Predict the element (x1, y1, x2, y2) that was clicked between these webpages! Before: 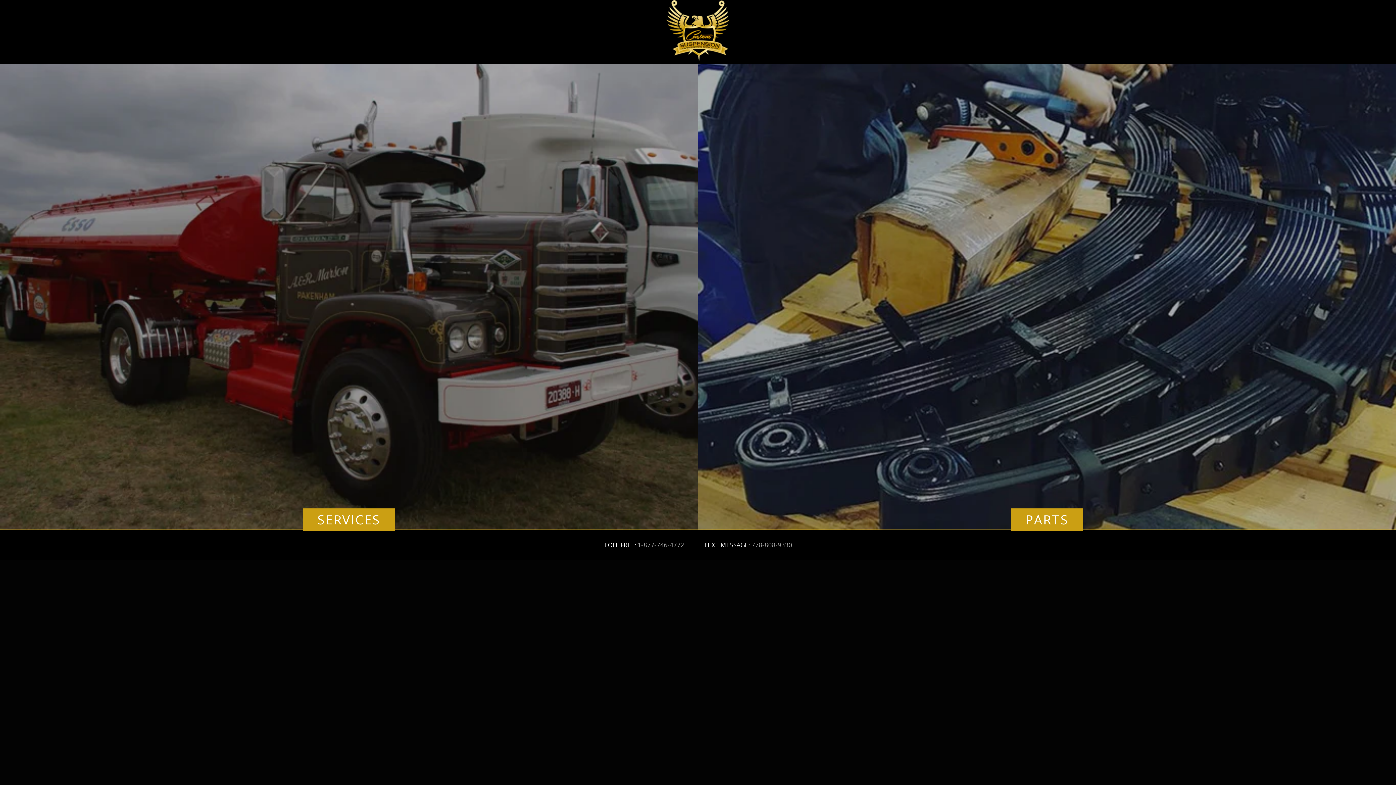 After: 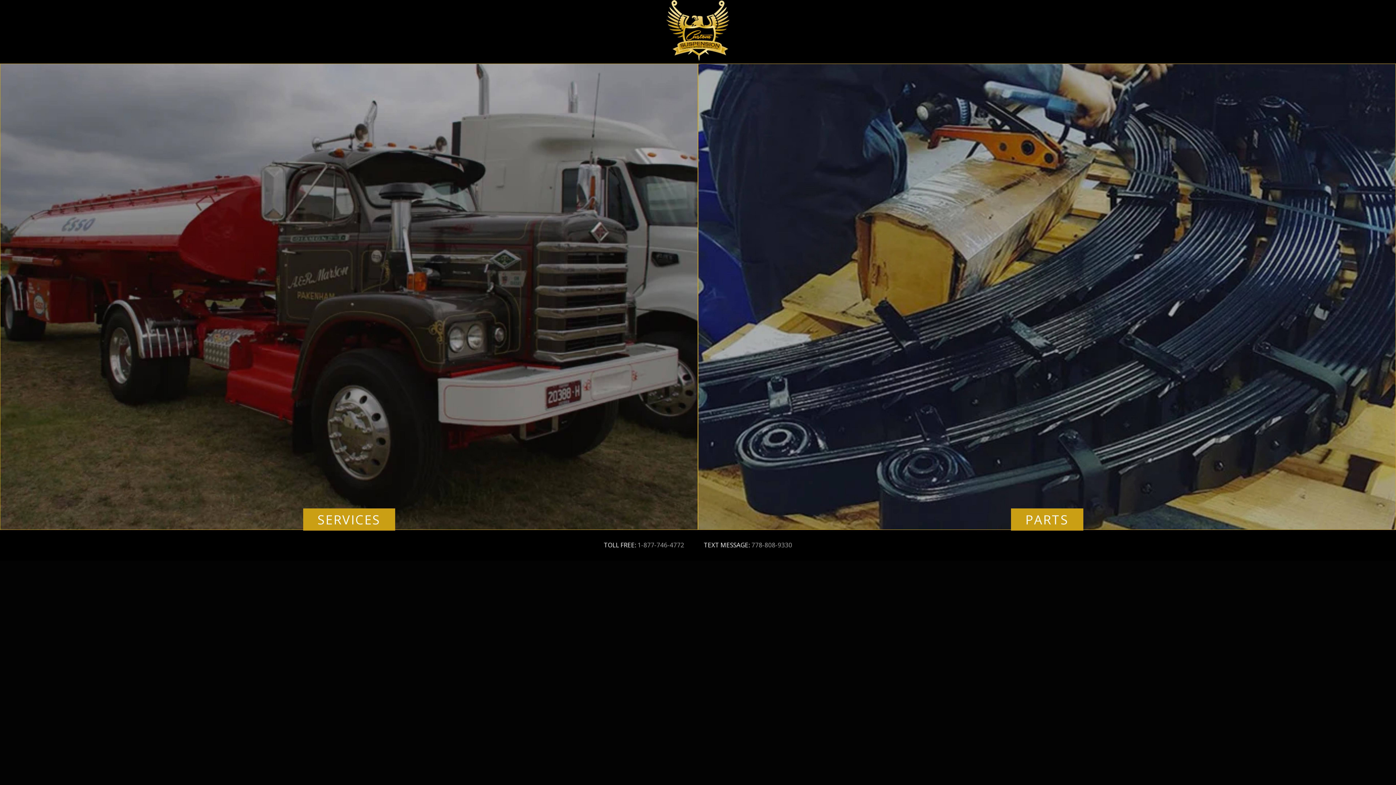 Action: label: TOLL FREE: 1-877-746-4772 bbox: (604, 540, 684, 549)